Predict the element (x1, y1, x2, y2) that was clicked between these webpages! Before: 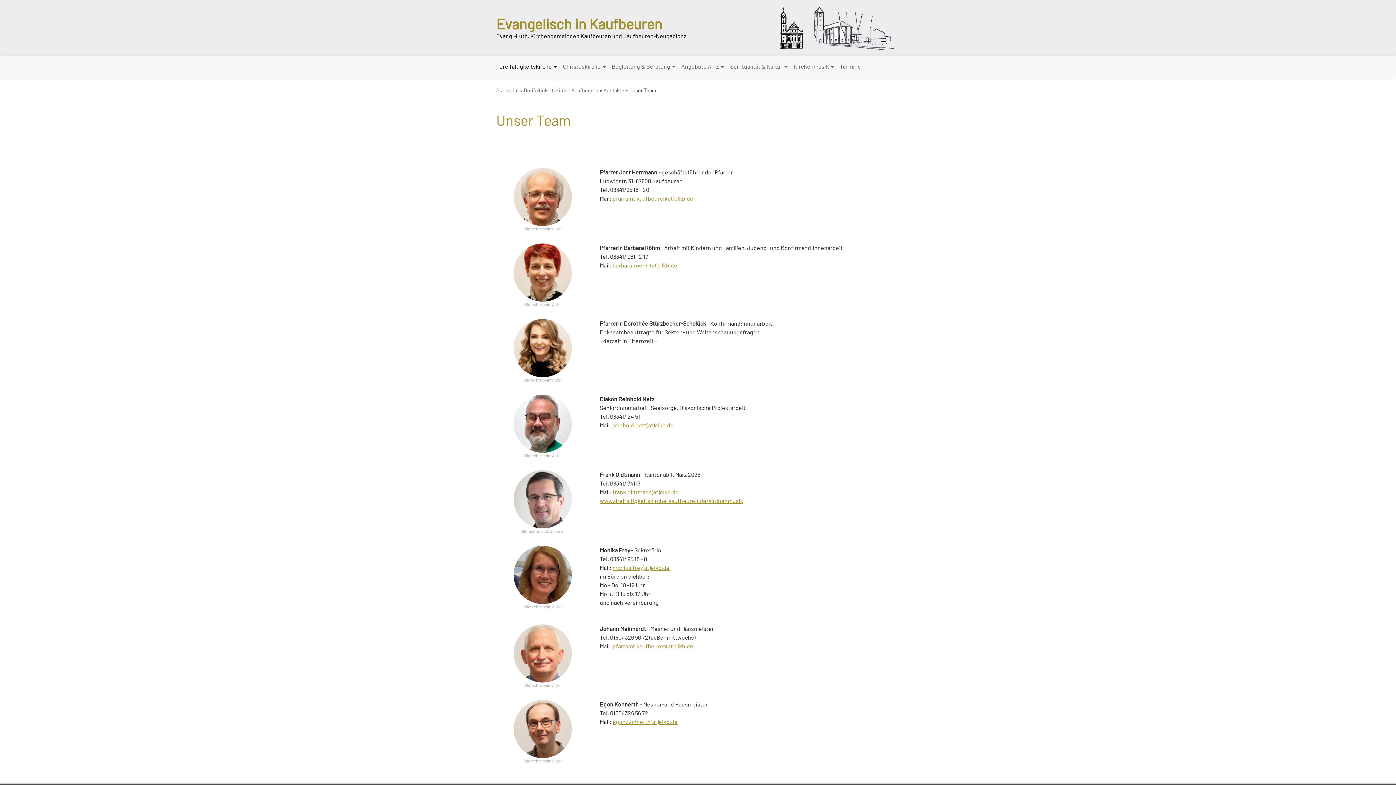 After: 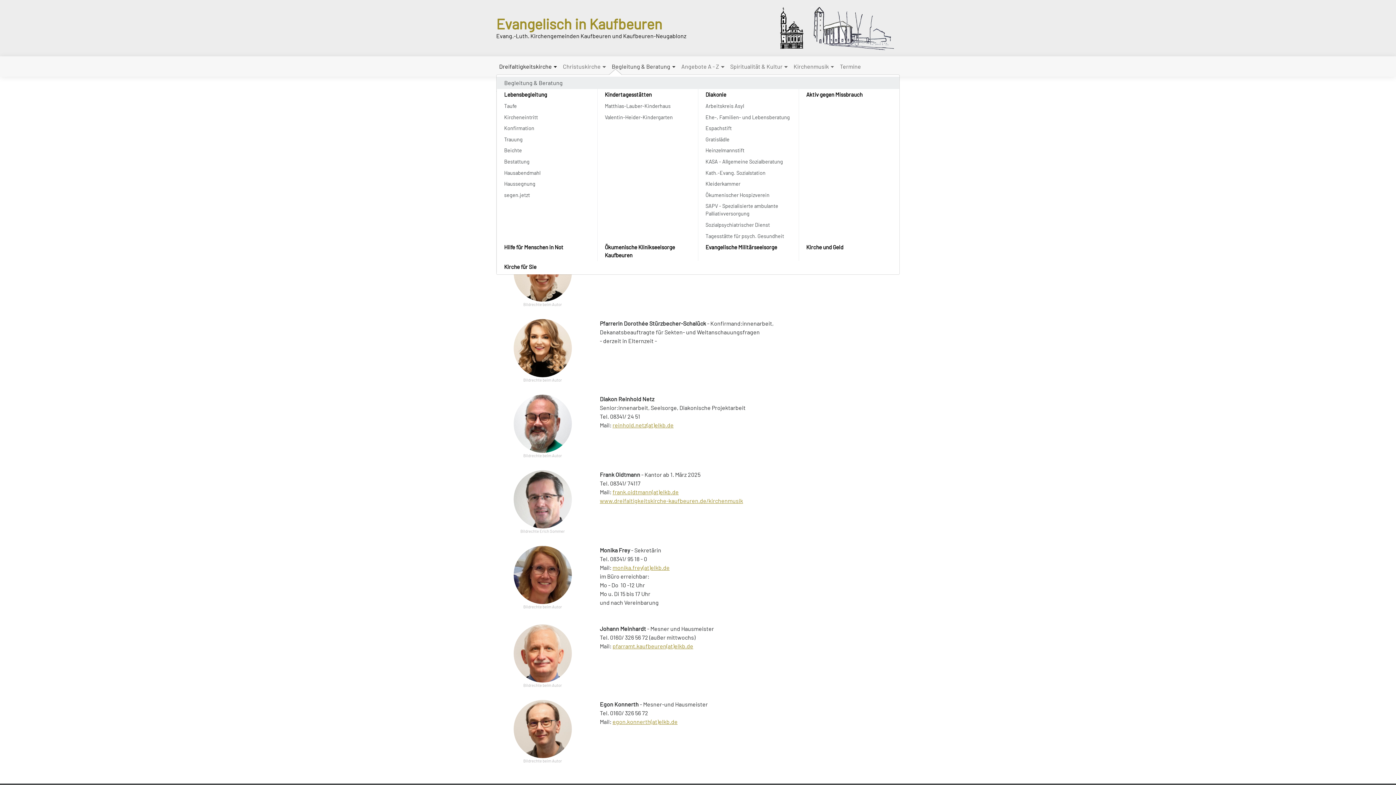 Action: bbox: (609, 59, 678, 73) label: Begleitung & Beratung